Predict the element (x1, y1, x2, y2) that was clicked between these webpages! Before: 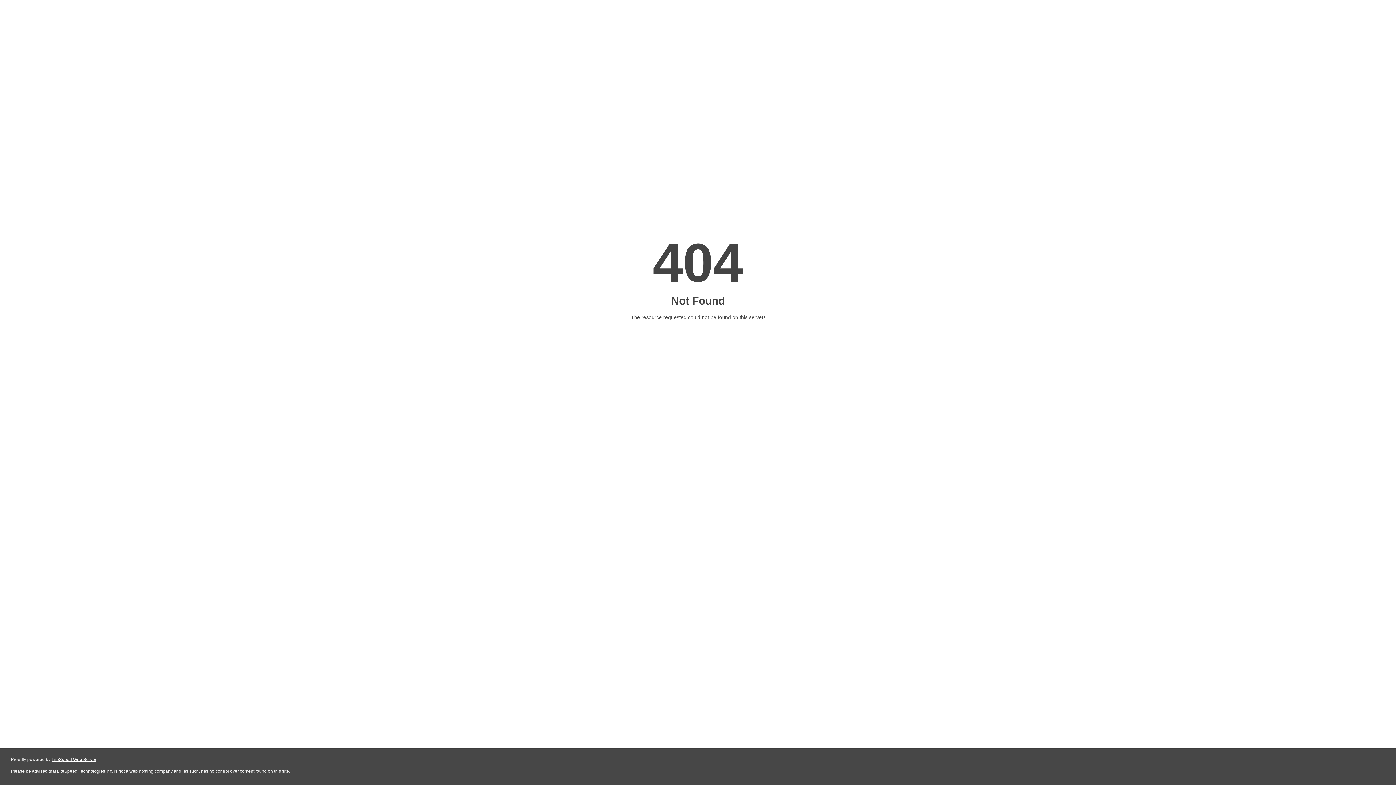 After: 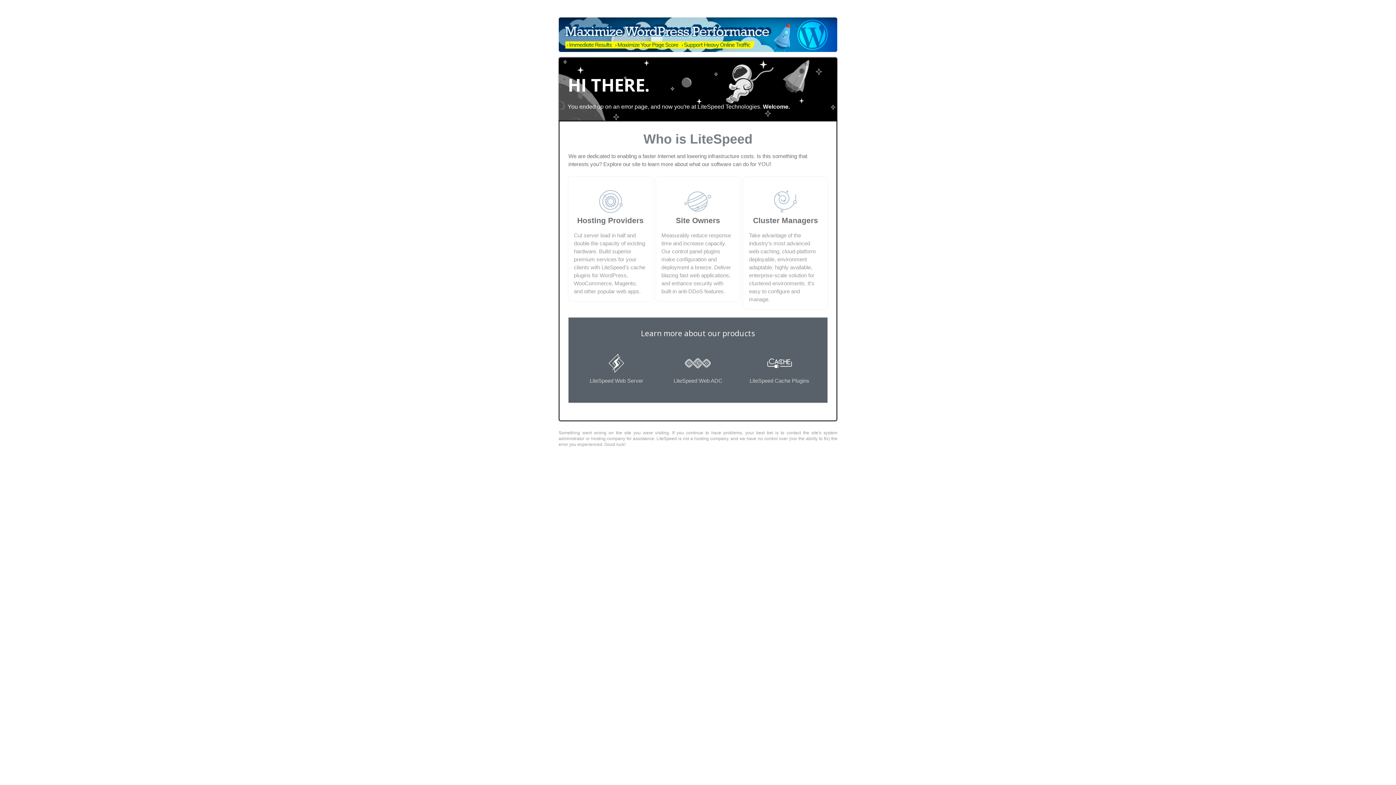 Action: label: LiteSpeed Web Server bbox: (51, 757, 96, 762)